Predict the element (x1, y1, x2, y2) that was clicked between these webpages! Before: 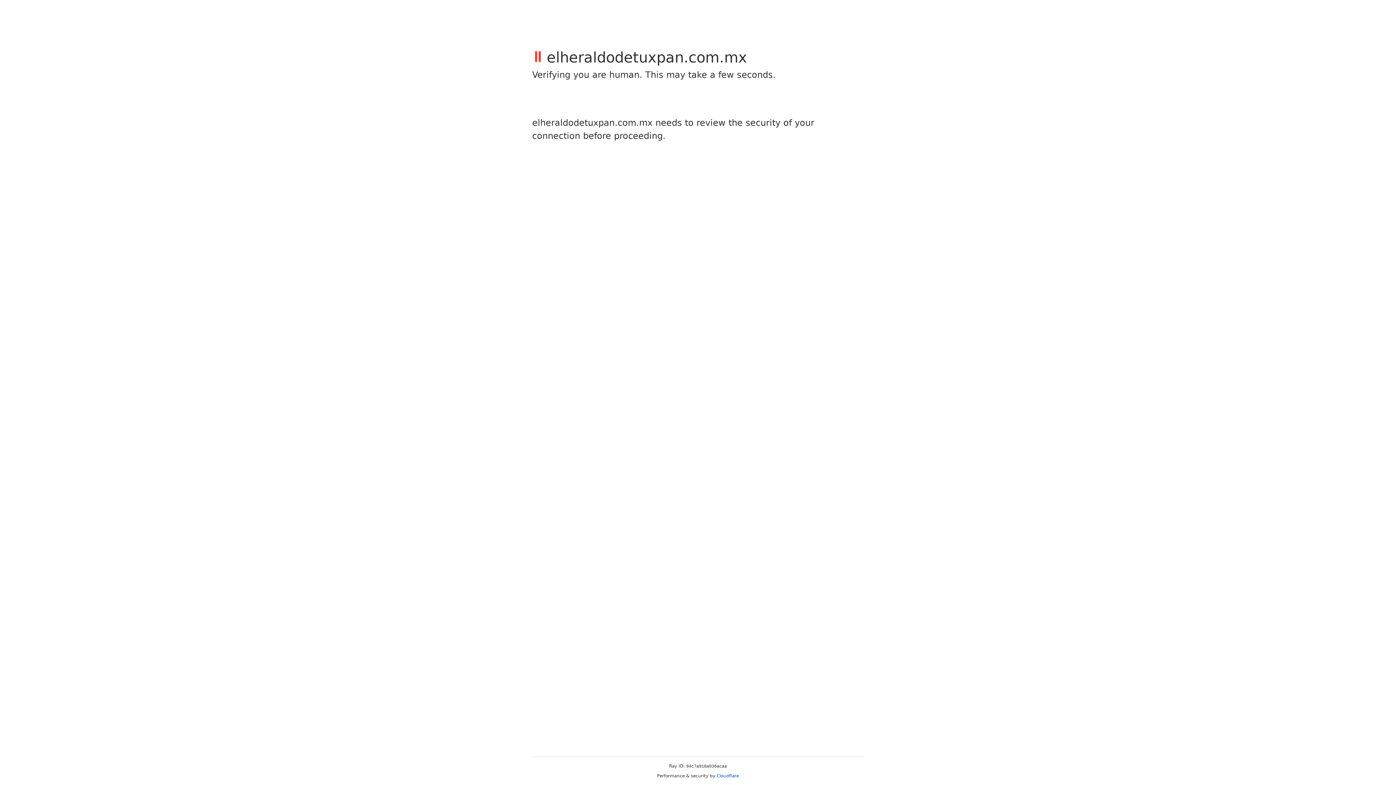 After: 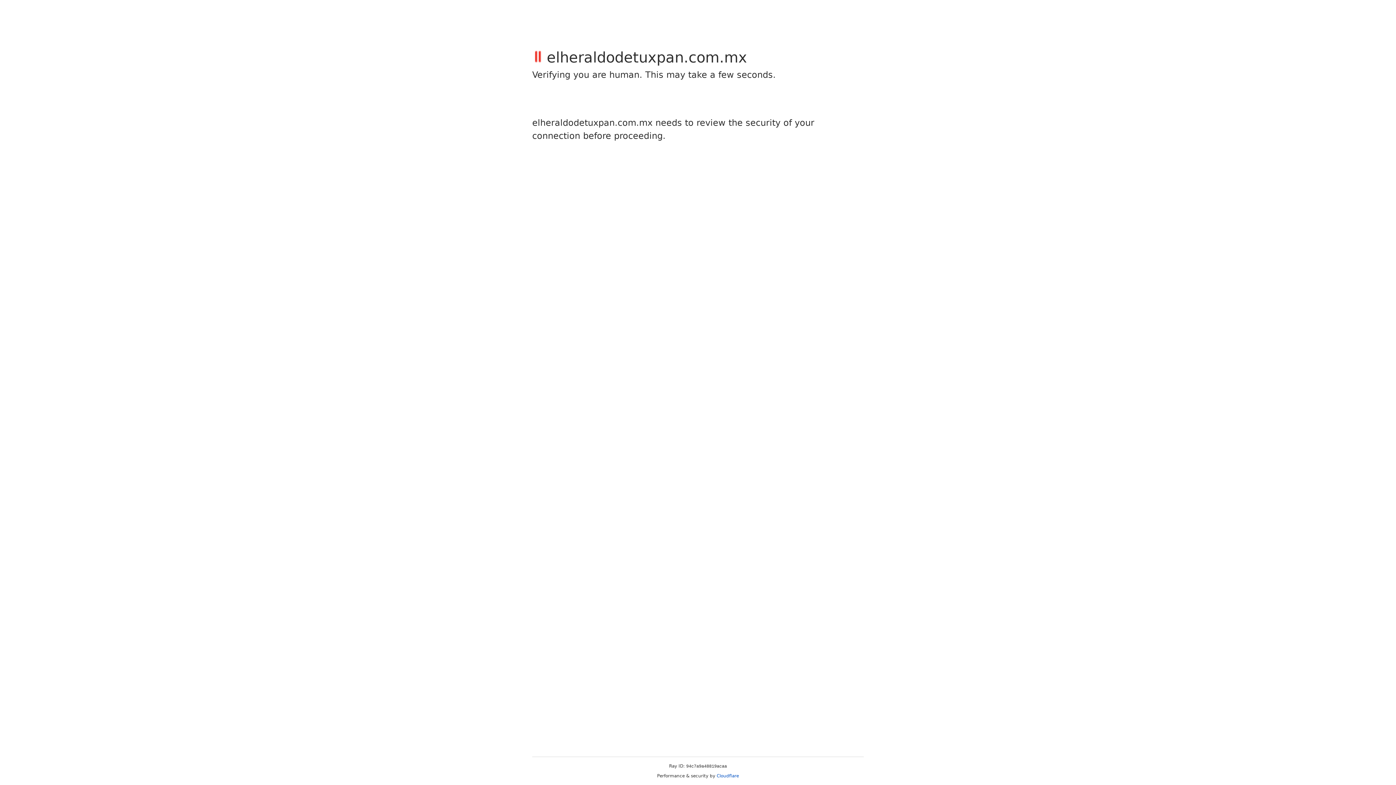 Action: bbox: (716, 773, 739, 778) label: Cloudflare